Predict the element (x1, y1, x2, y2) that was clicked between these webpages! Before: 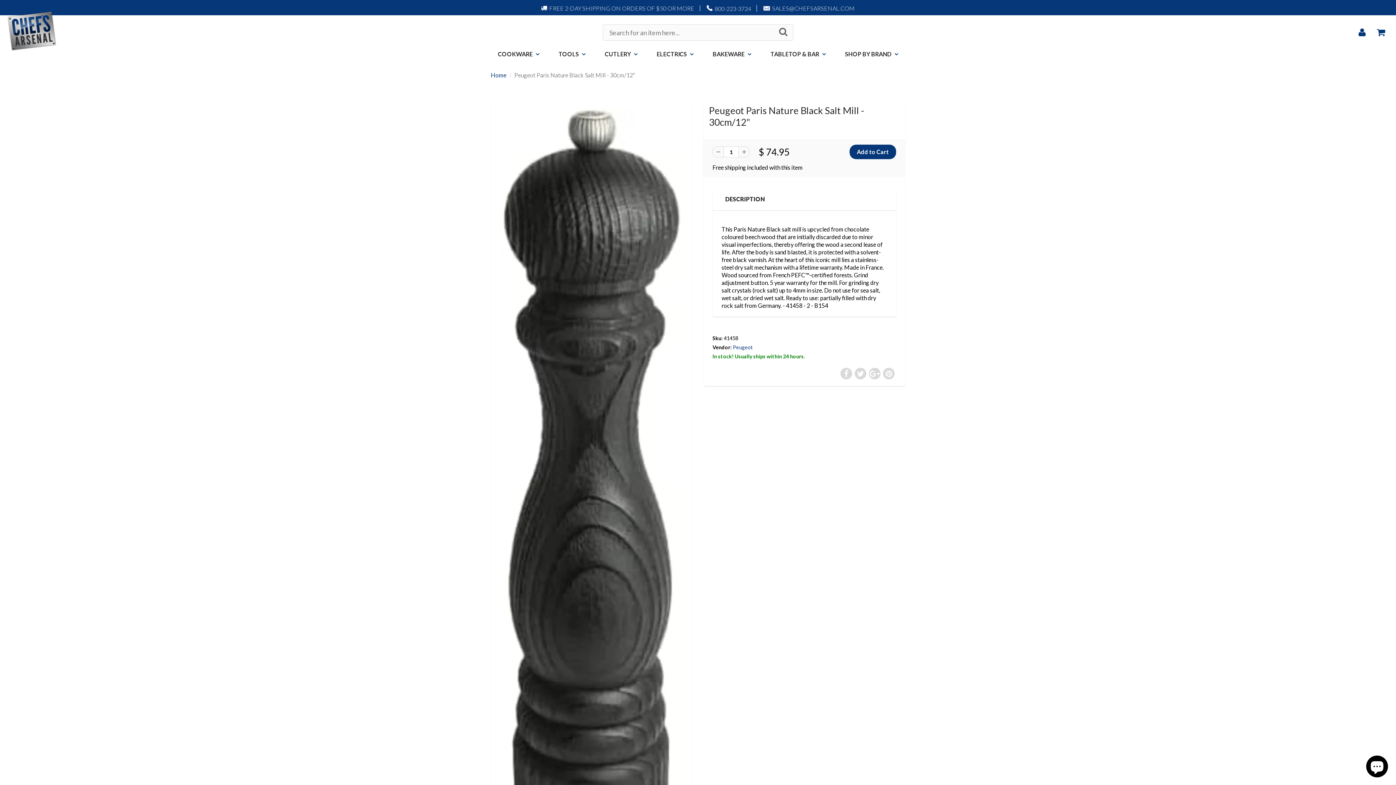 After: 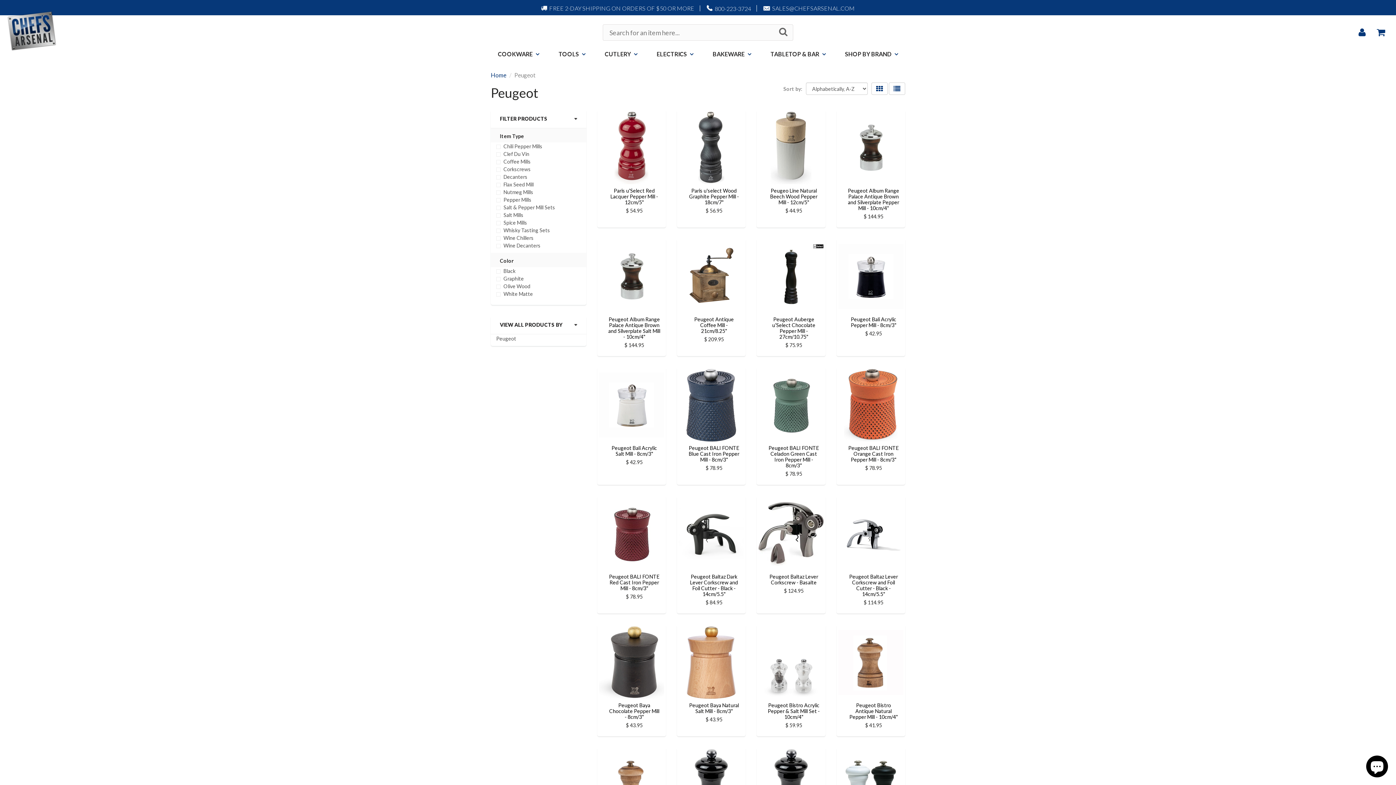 Action: label: Peugeot bbox: (733, 344, 753, 350)